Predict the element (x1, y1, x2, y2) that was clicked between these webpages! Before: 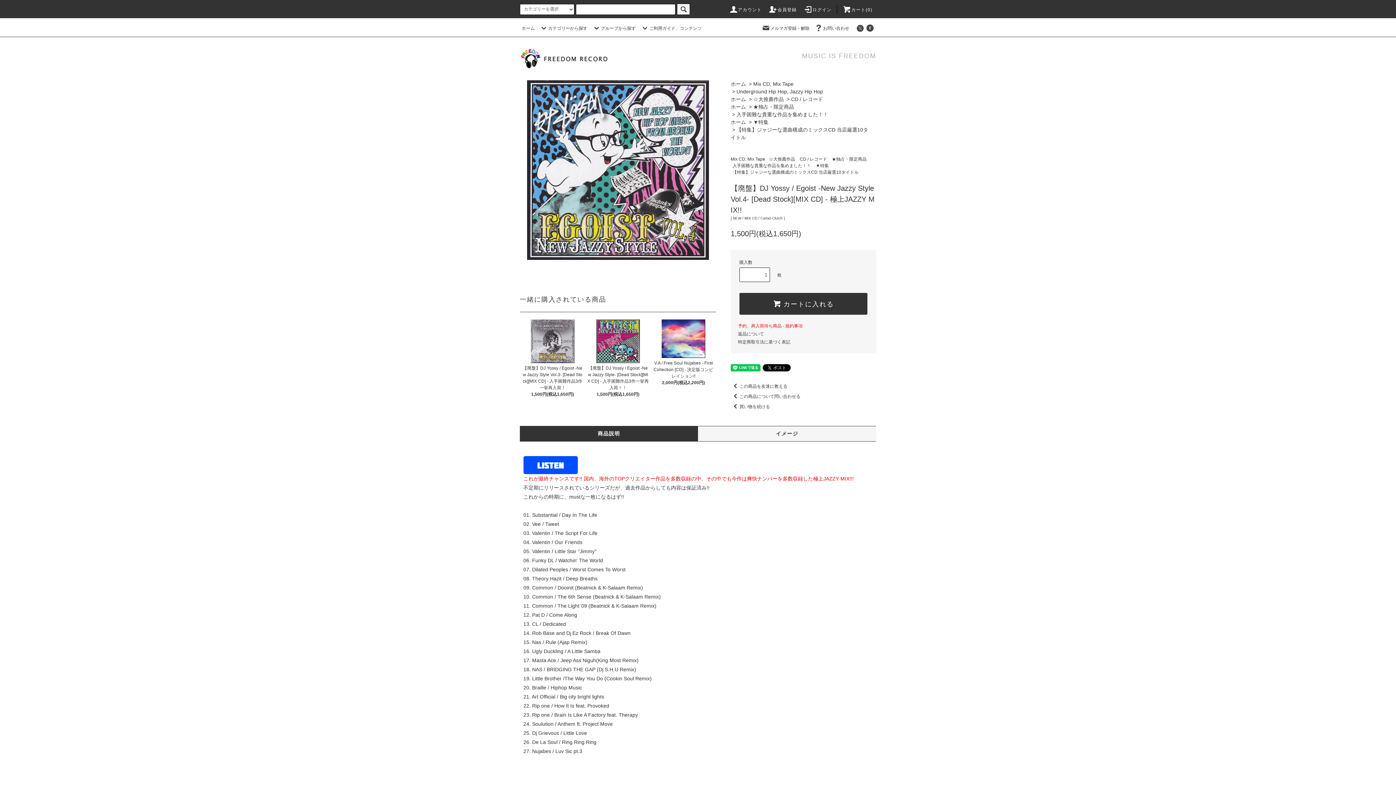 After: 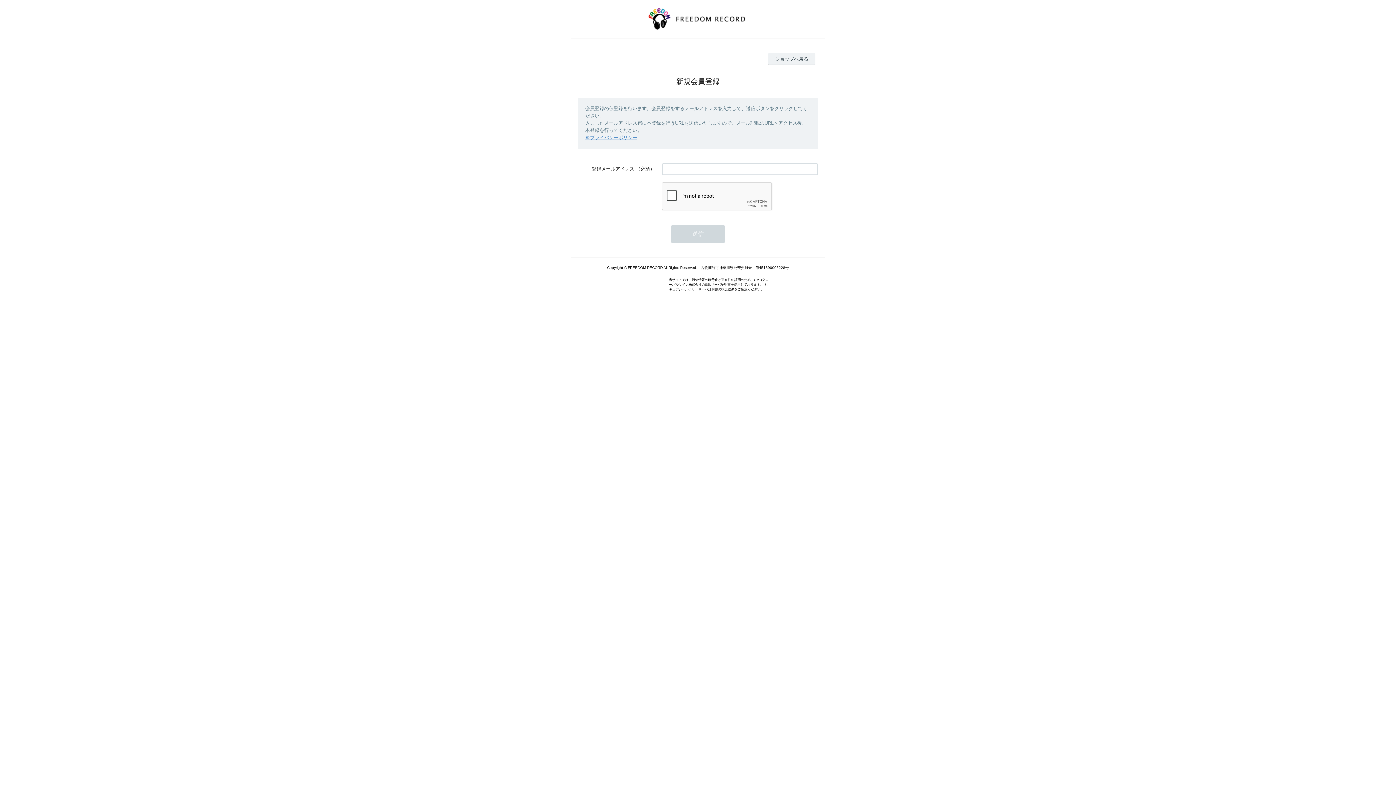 Action: label: 会員登録 bbox: (769, 7, 796, 12)